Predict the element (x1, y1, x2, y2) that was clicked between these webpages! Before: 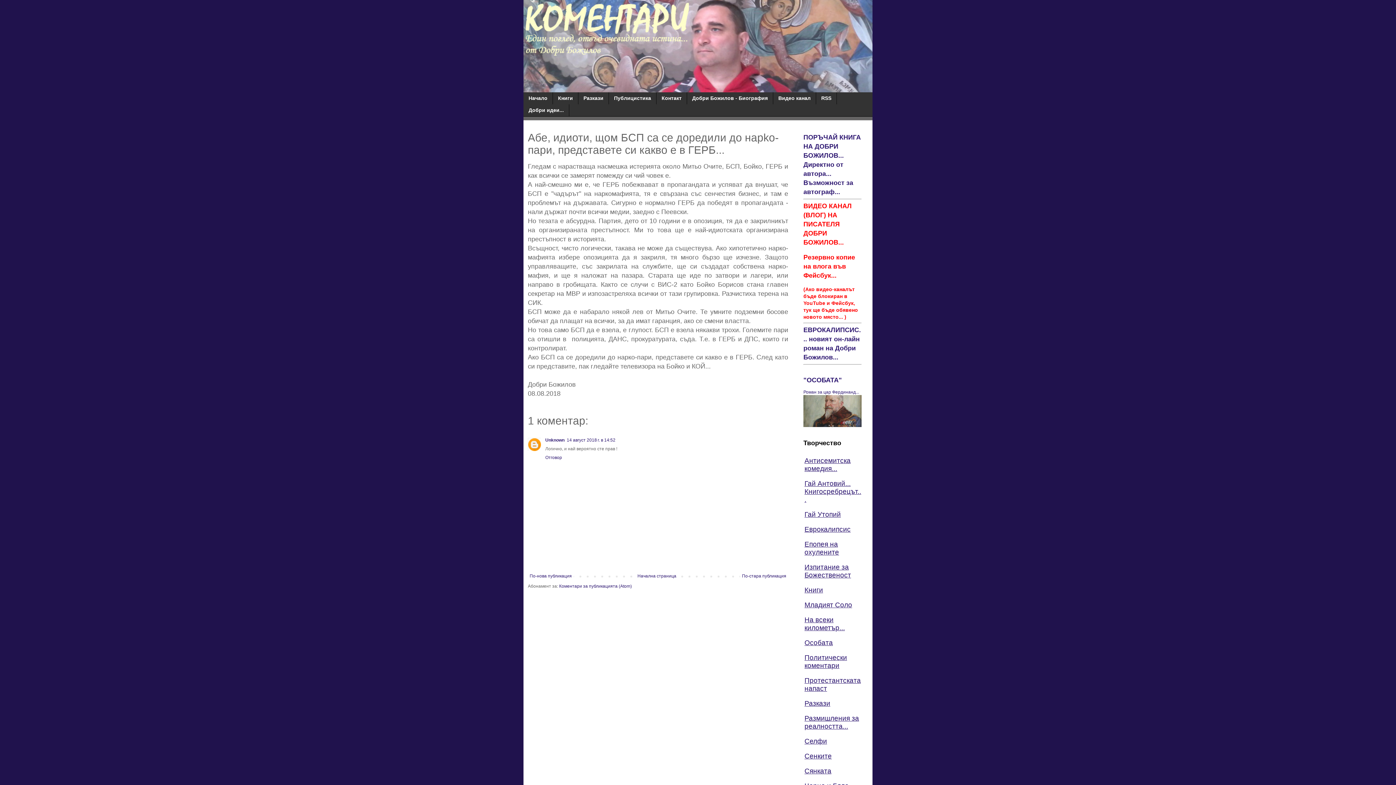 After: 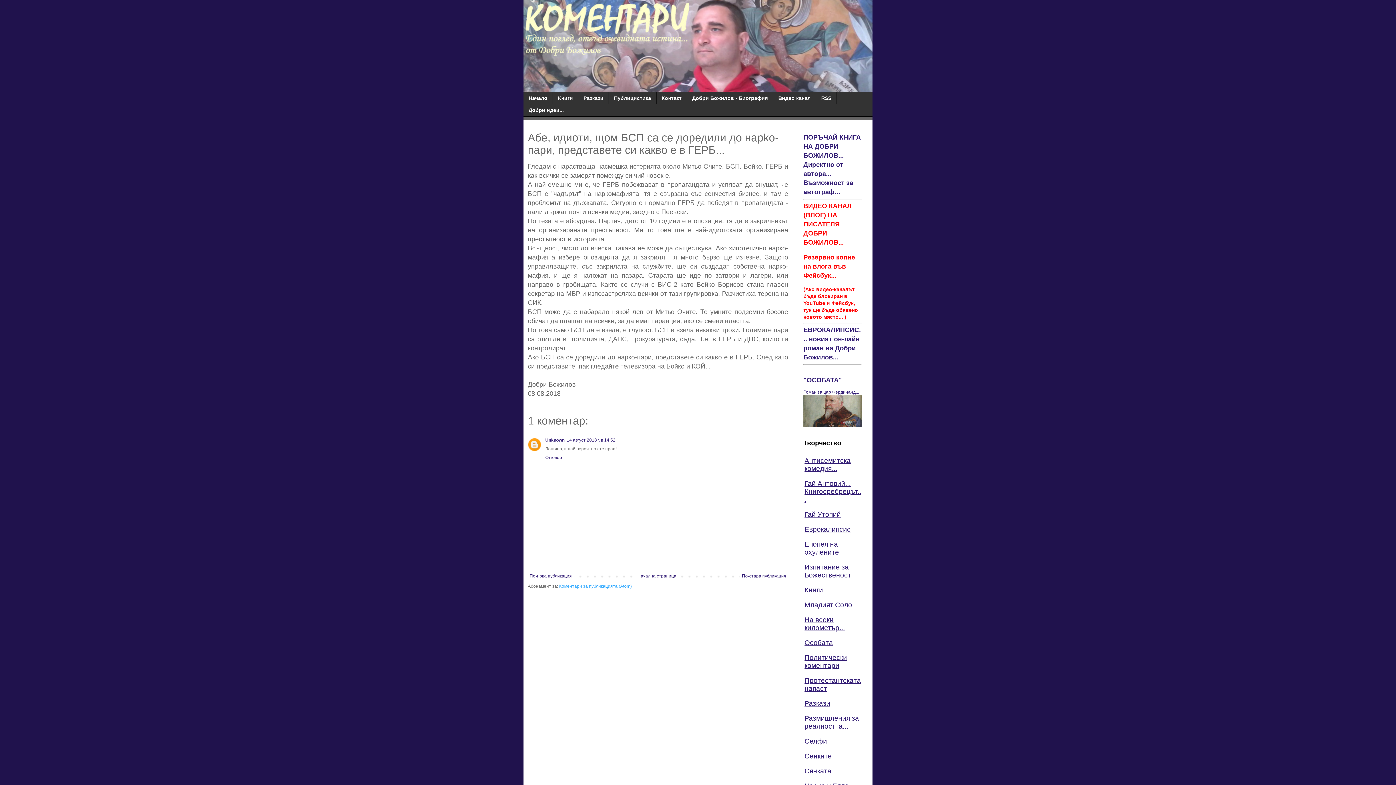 Action: bbox: (559, 583, 632, 589) label: Коментари за публикацията (Atom)